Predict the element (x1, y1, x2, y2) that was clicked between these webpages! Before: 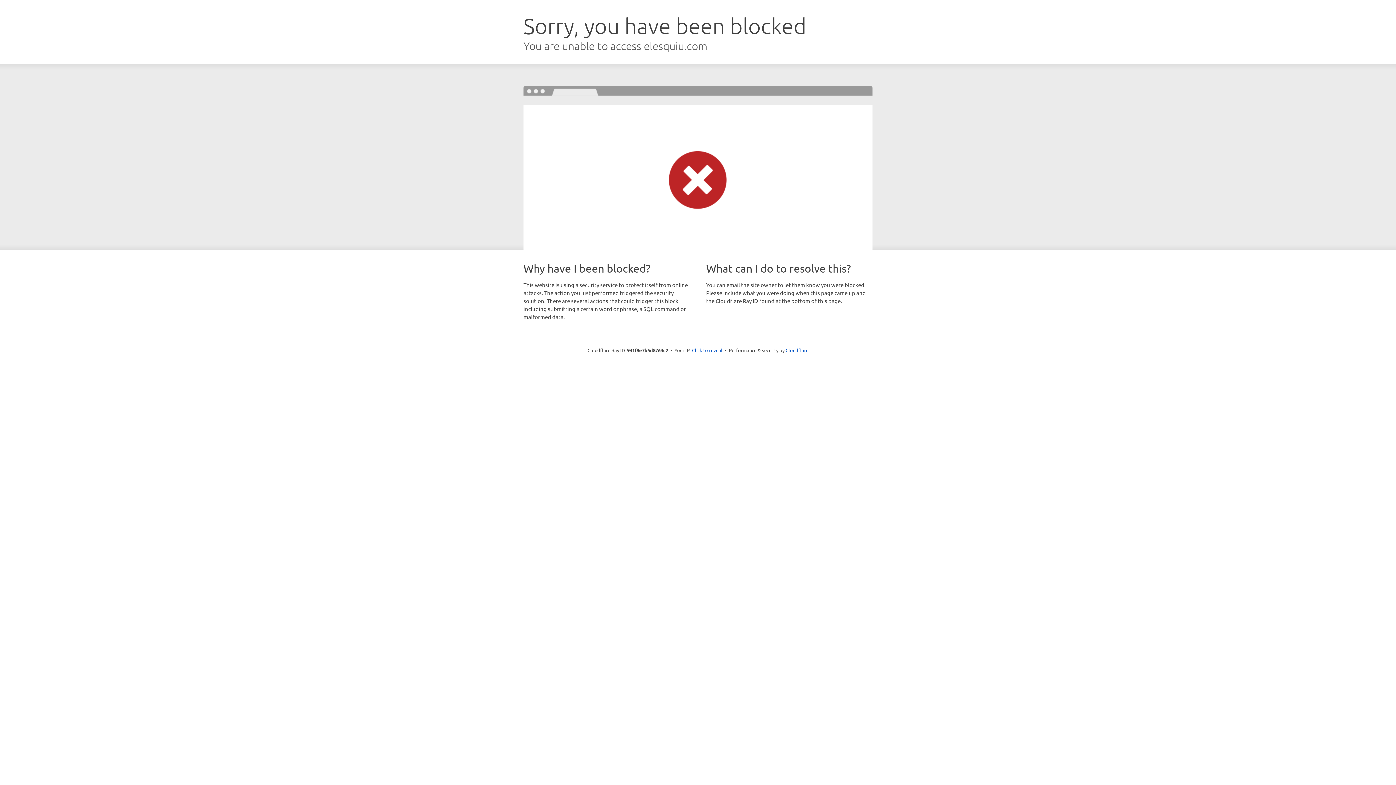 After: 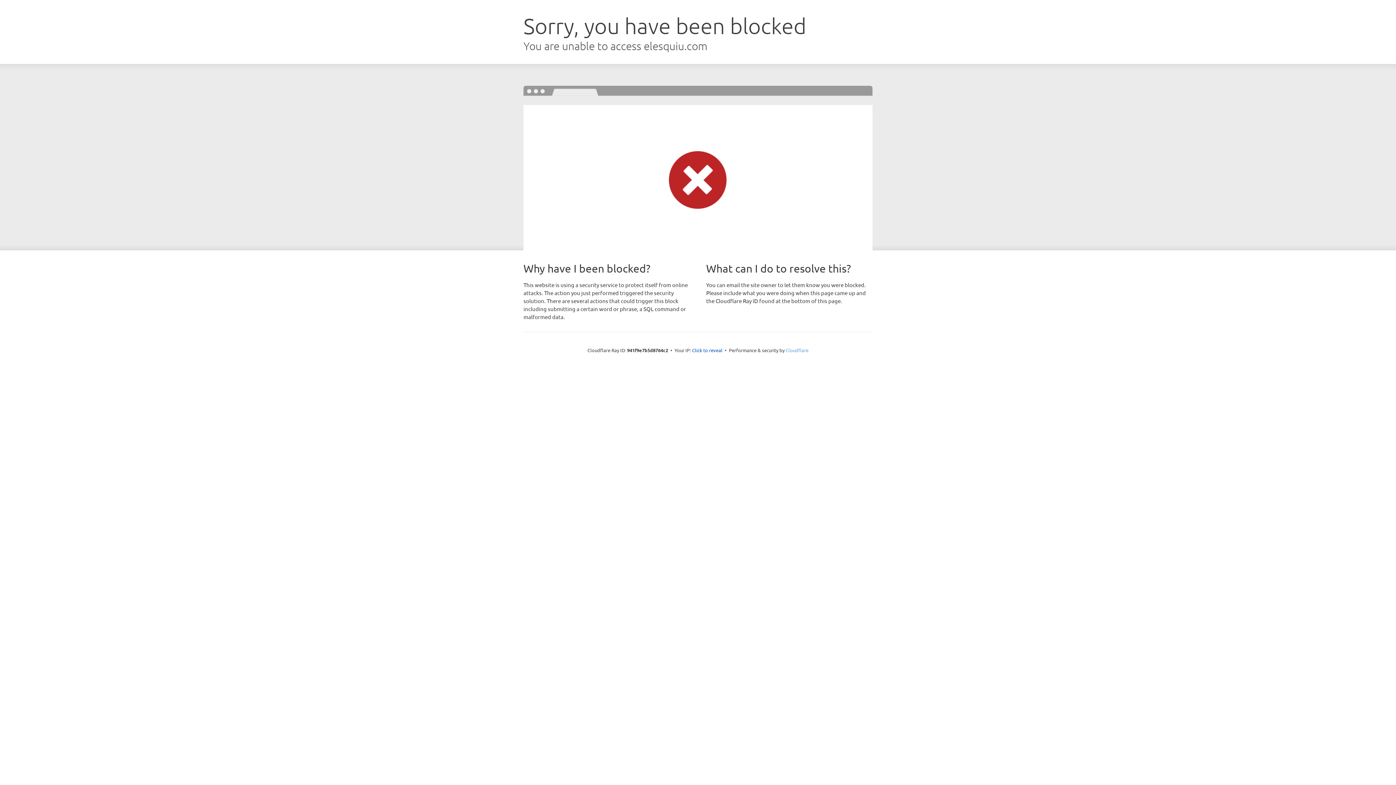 Action: label: Cloudflare bbox: (785, 347, 808, 353)